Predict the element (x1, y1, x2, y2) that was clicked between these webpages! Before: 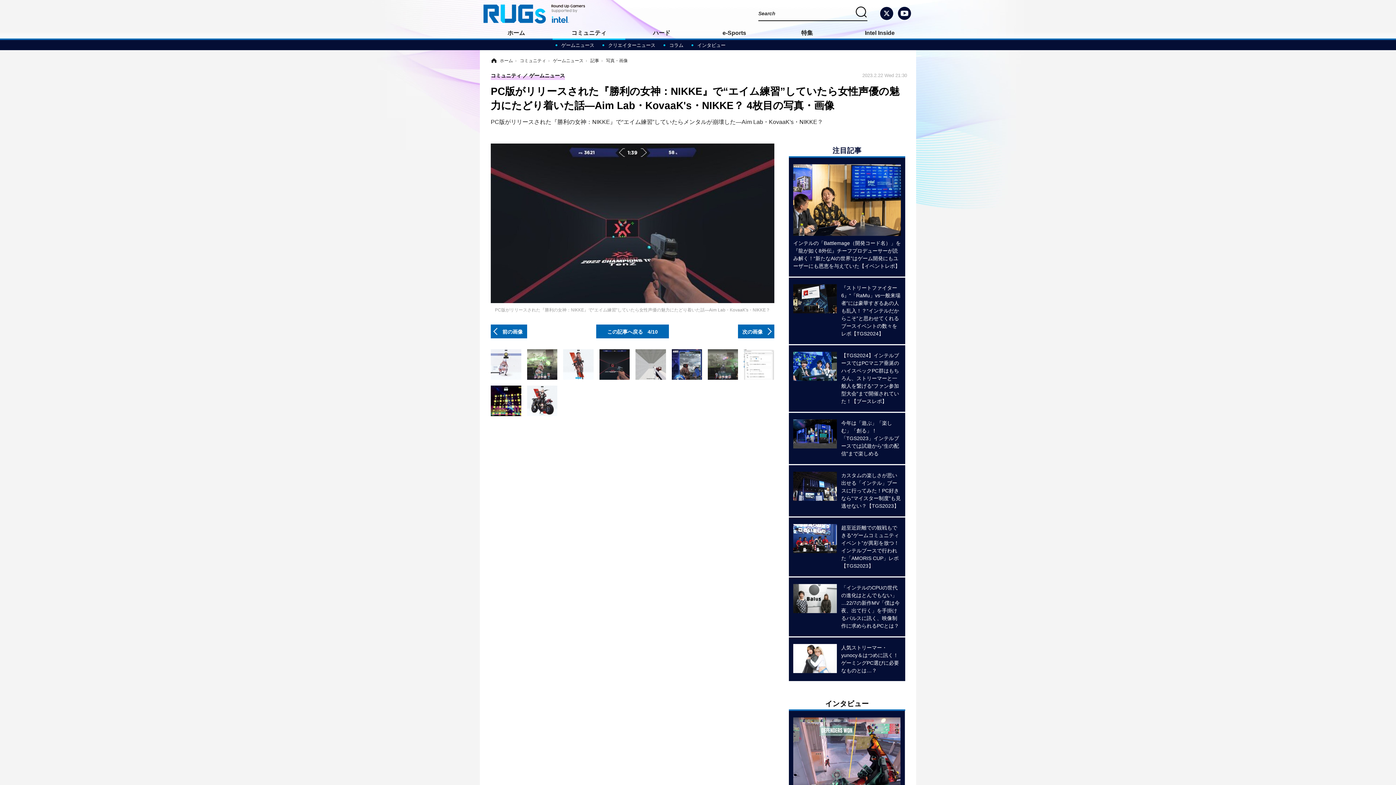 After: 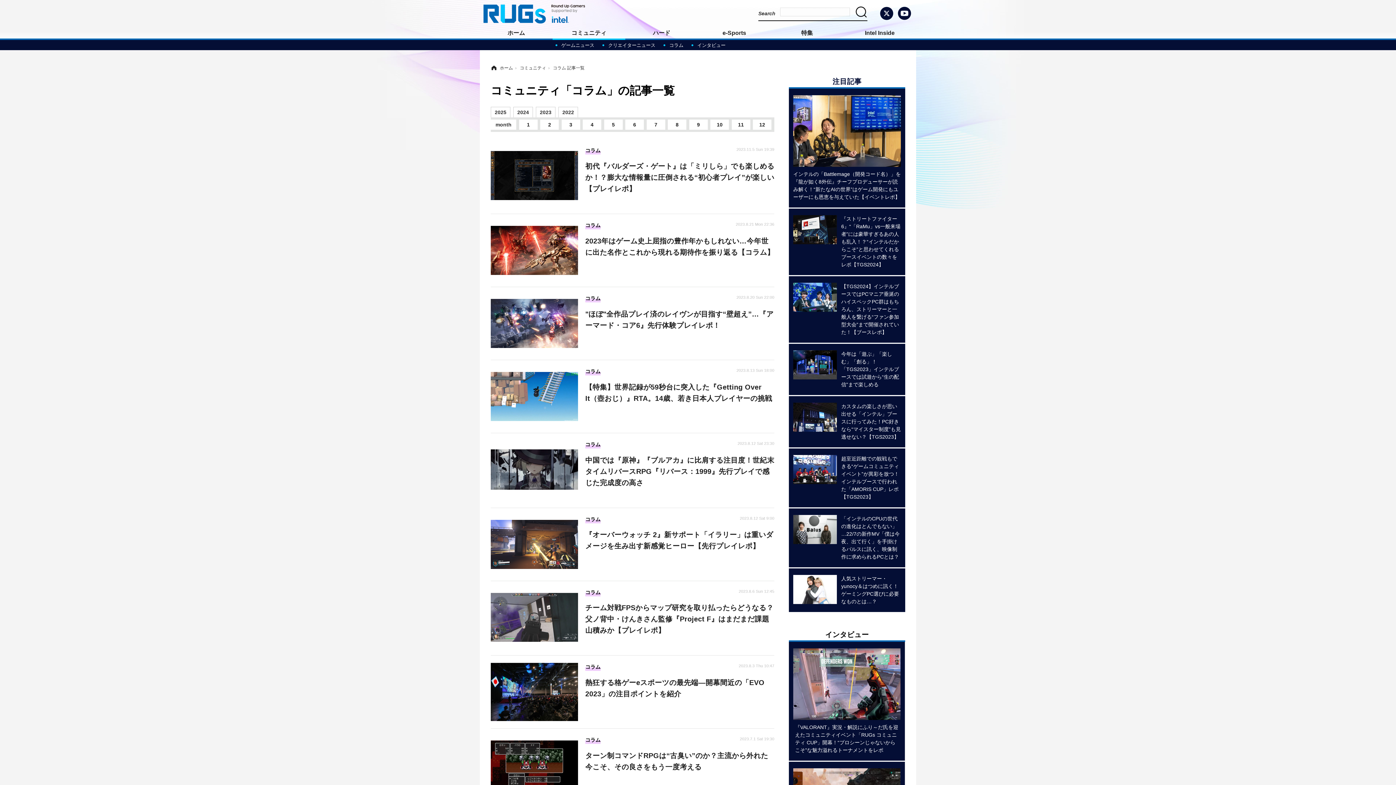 Action: bbox: (664, 40, 688, 49) label: コラム